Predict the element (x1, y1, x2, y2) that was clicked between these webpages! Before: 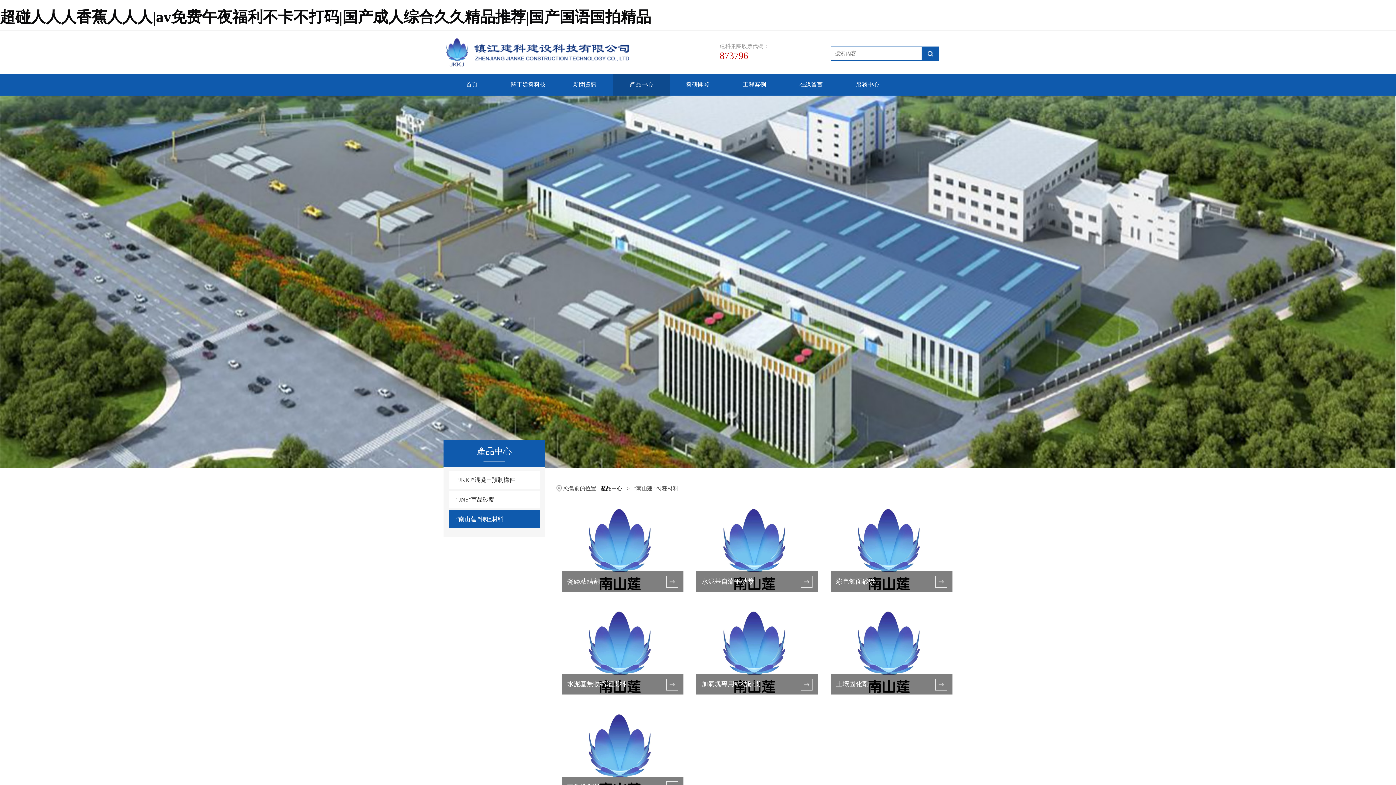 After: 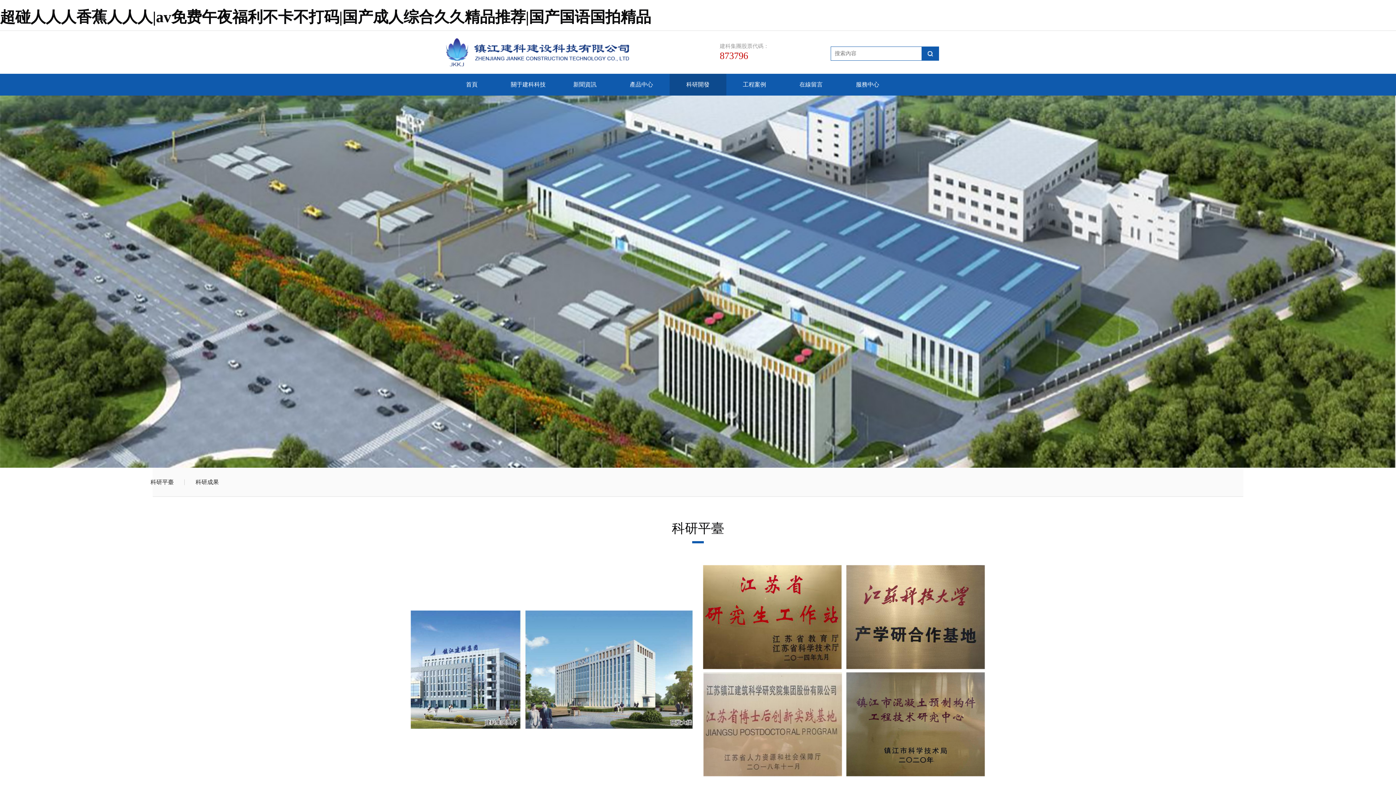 Action: bbox: (669, 73, 726, 95) label: 科研開發